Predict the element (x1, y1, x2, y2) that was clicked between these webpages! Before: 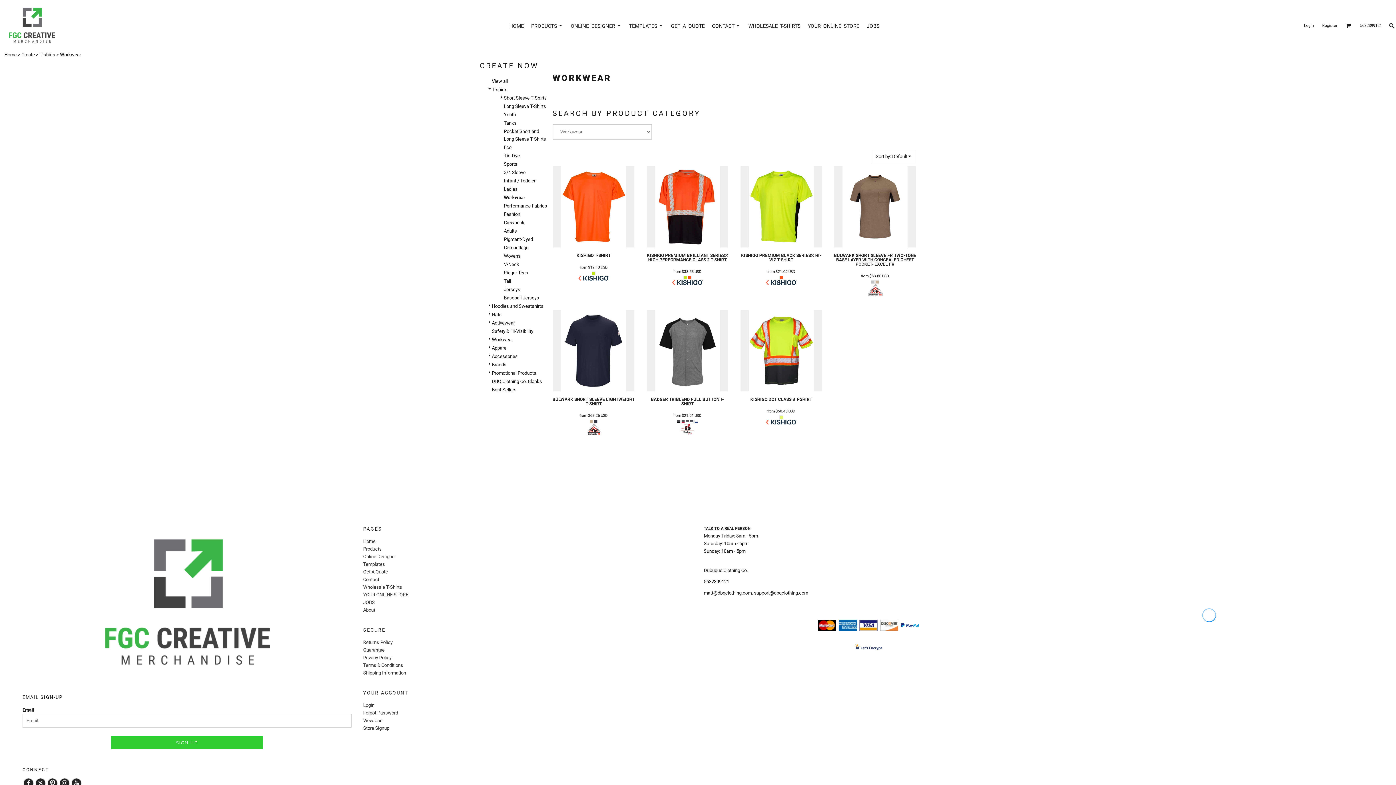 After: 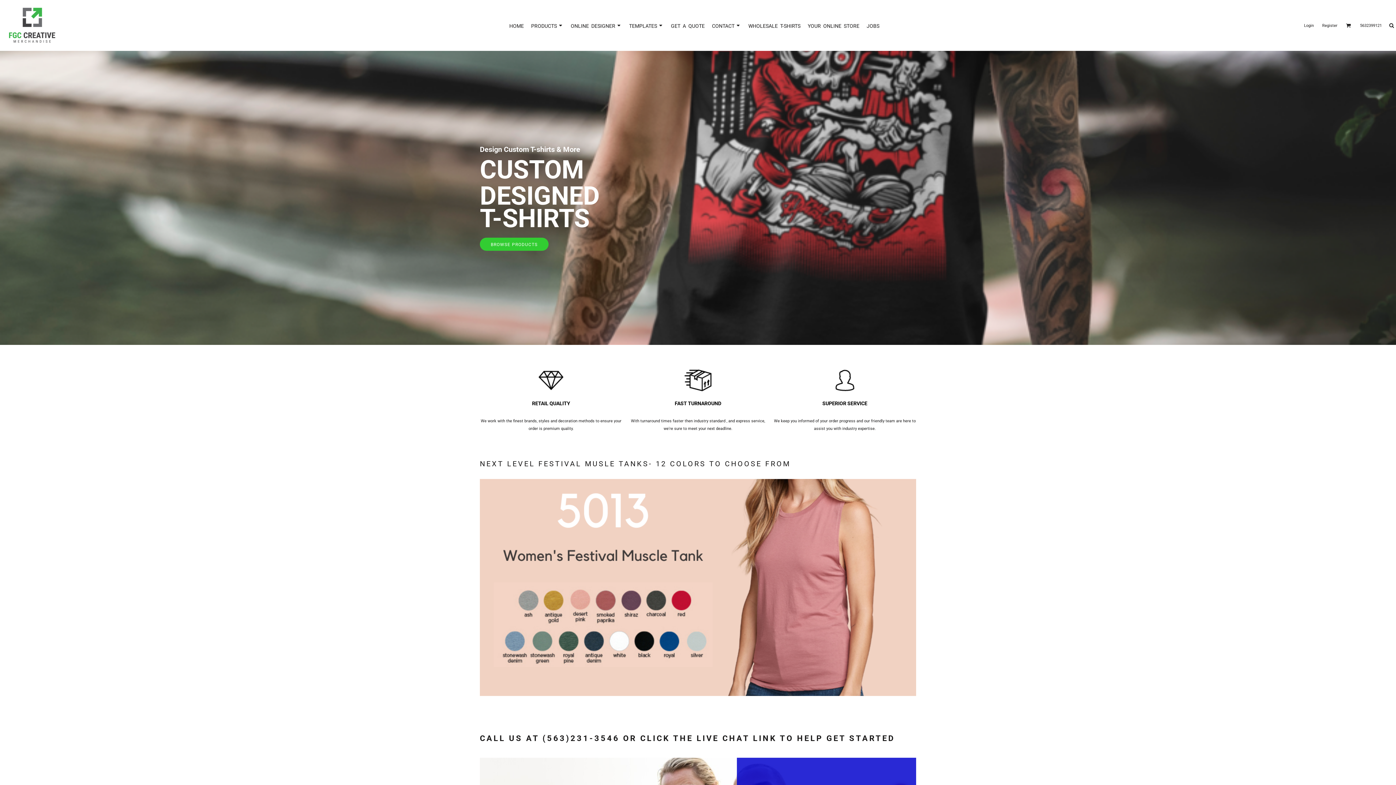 Action: bbox: (509, 22, 524, 28) label: HOME